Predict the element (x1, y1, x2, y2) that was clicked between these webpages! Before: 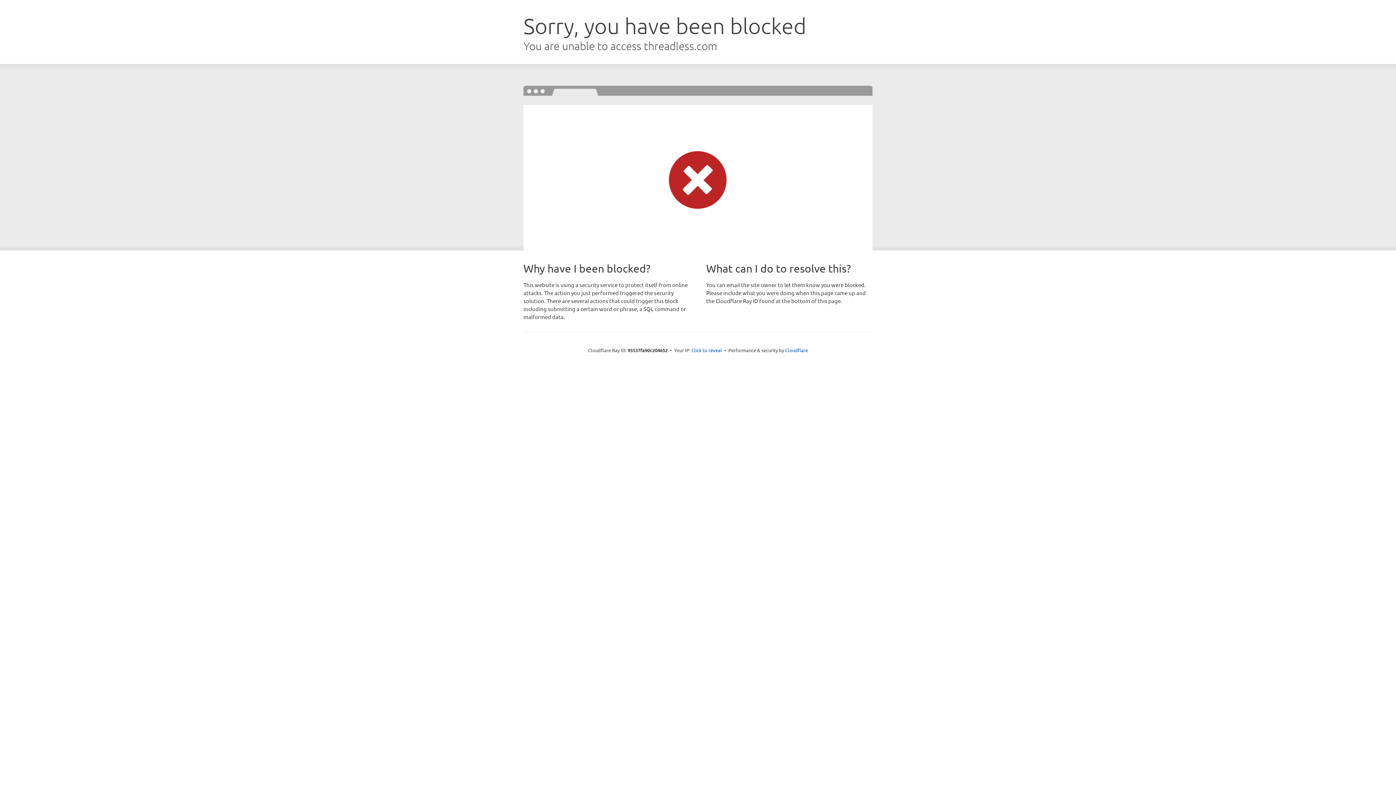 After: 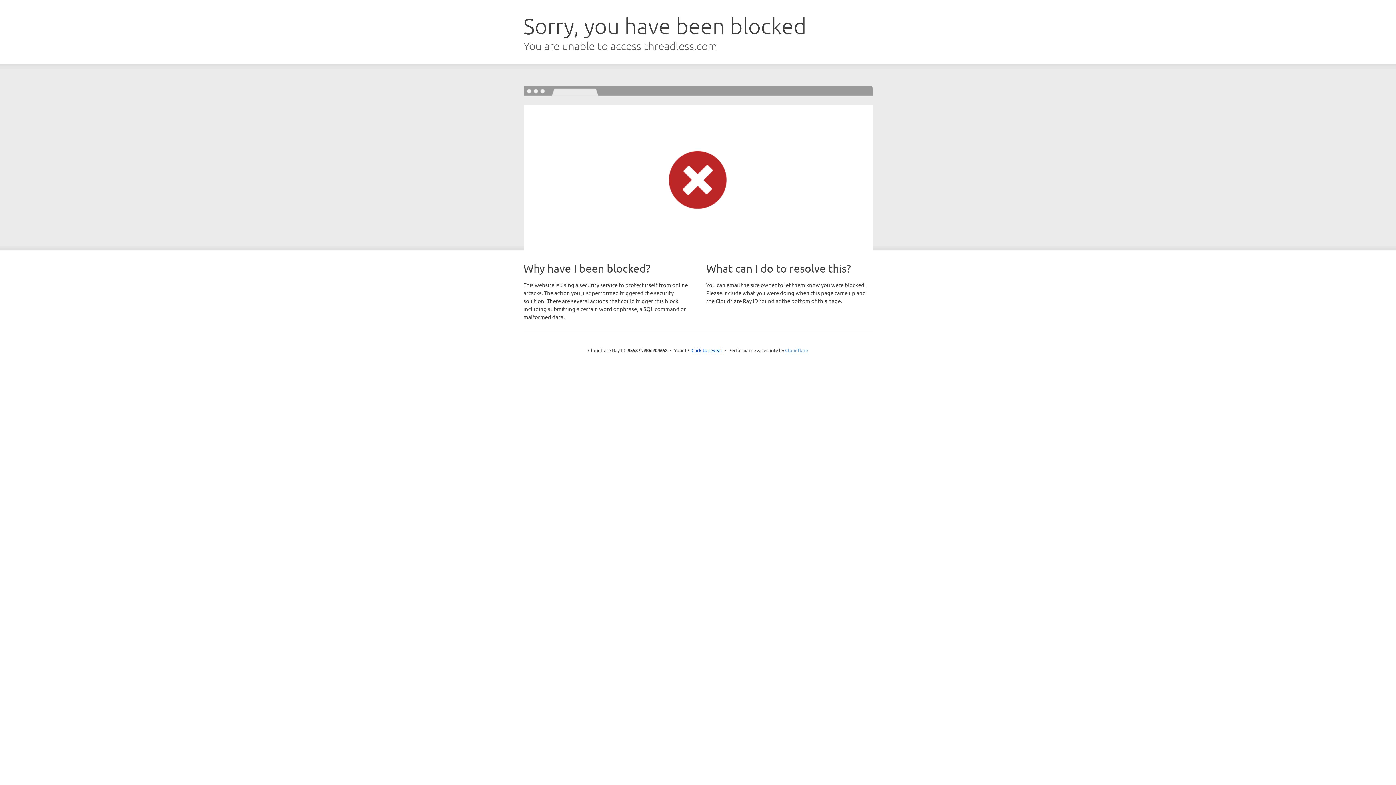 Action: bbox: (785, 347, 808, 353) label: Cloudflare